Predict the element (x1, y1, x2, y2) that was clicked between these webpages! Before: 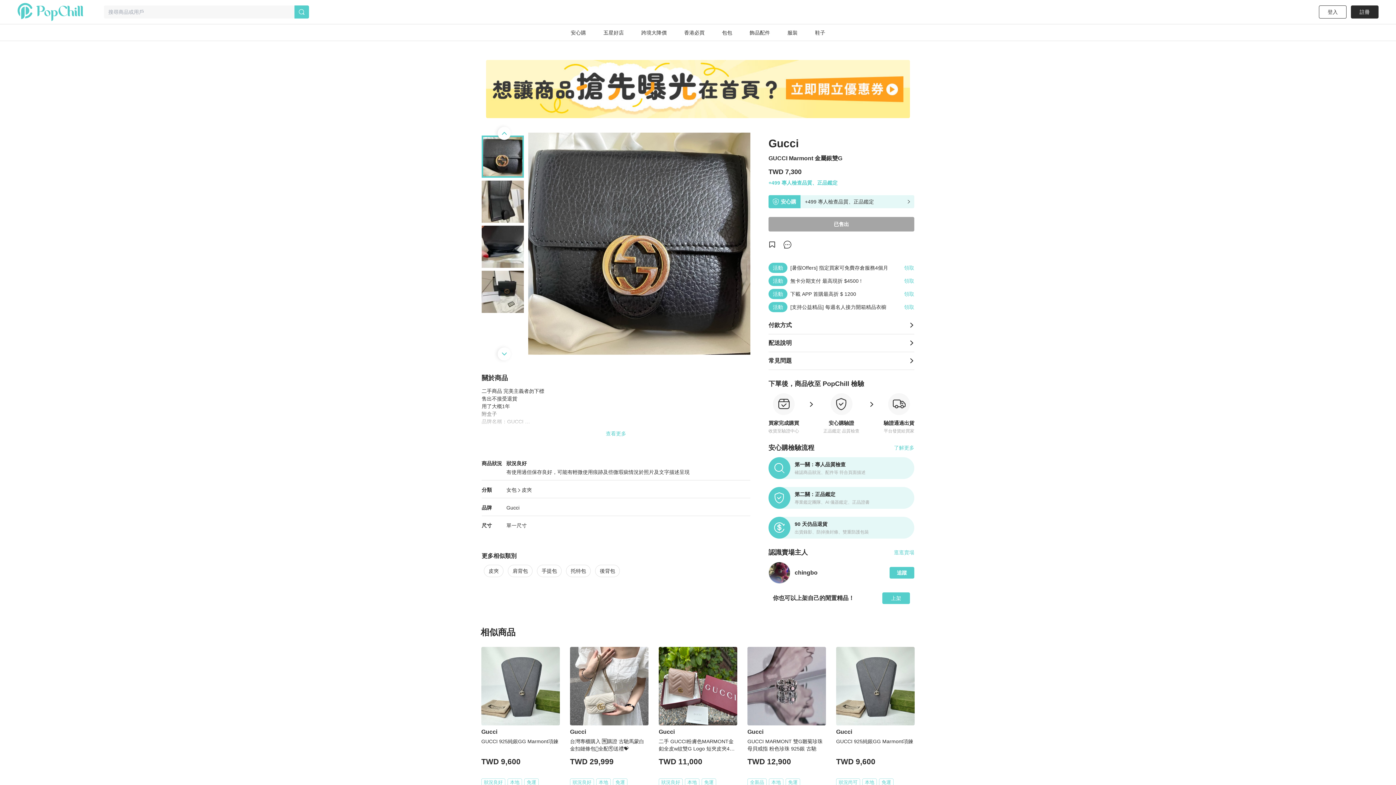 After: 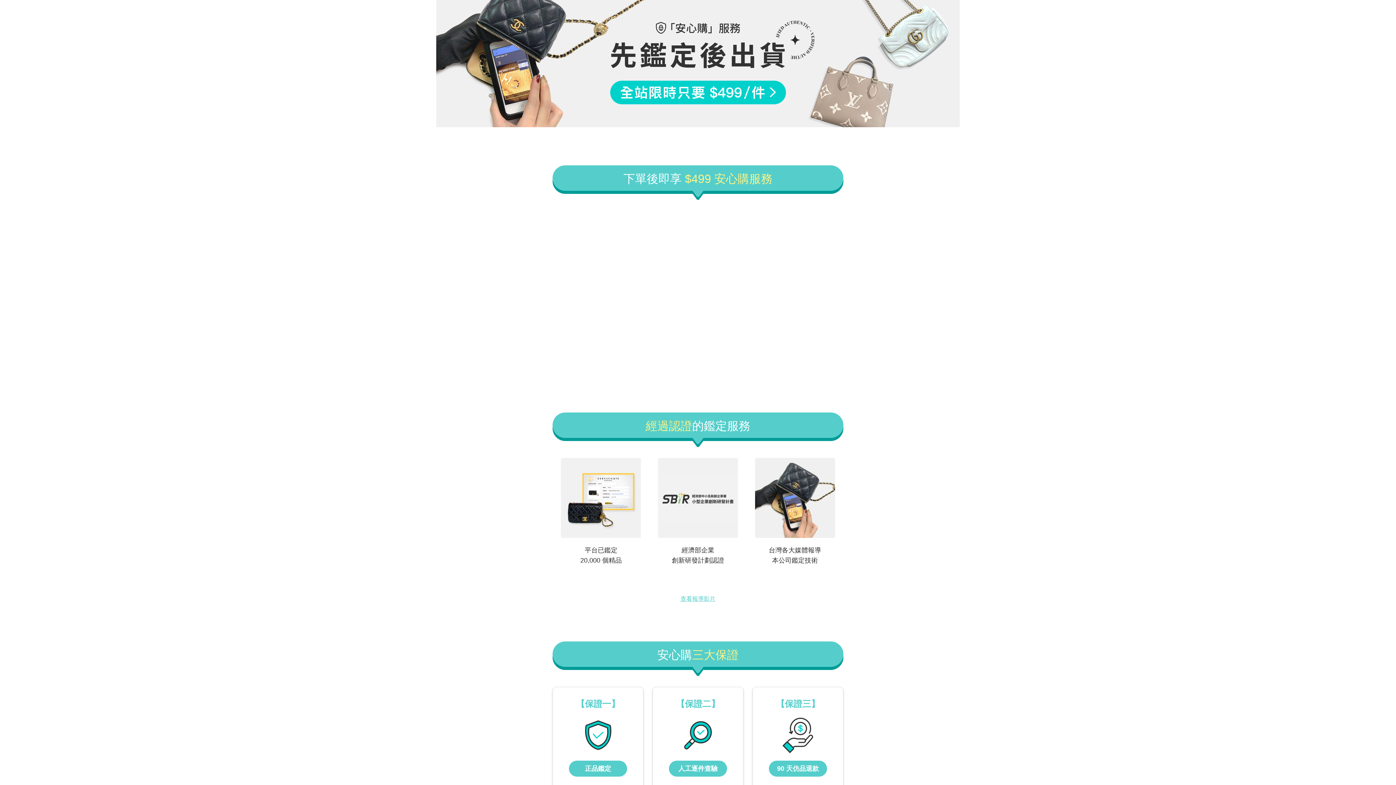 Action: bbox: (894, 444, 914, 451) label: 了解更多